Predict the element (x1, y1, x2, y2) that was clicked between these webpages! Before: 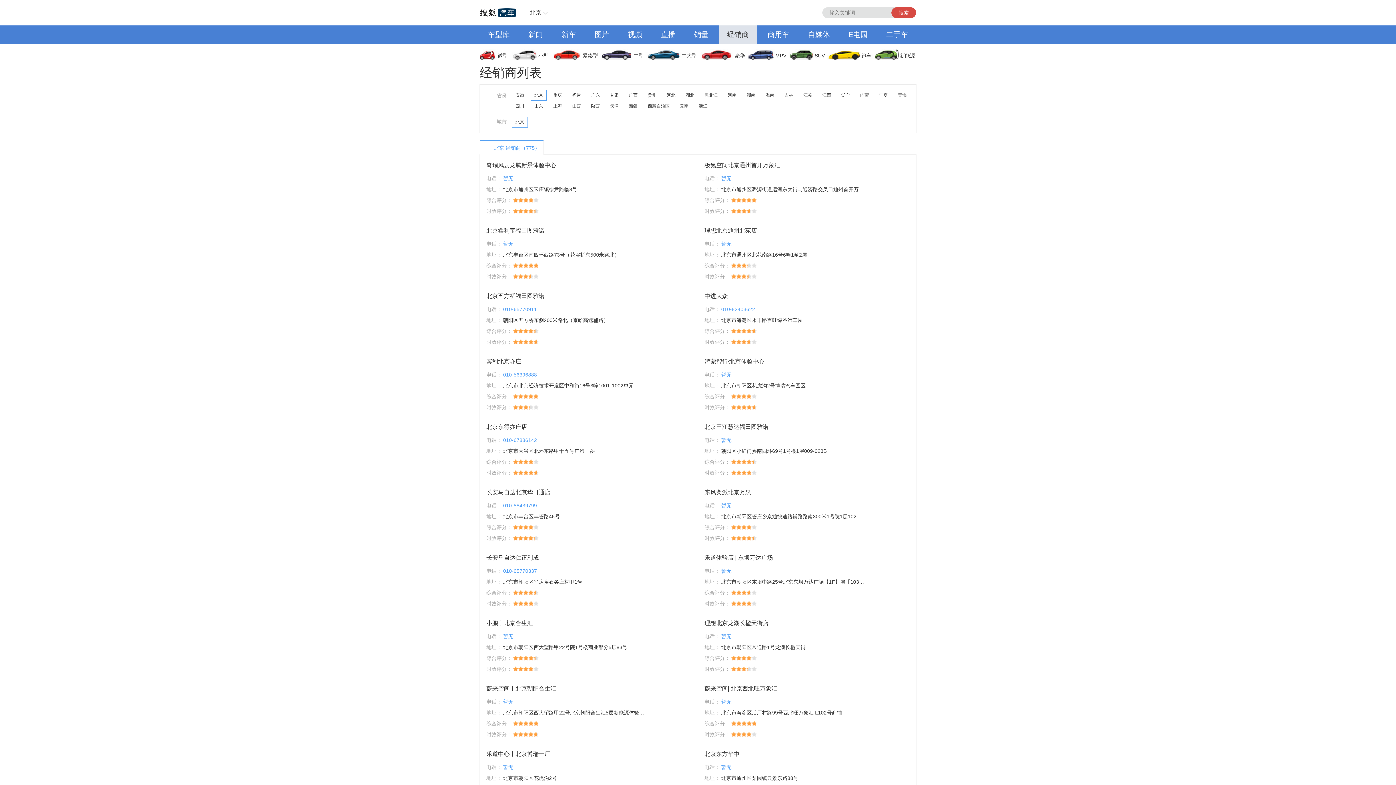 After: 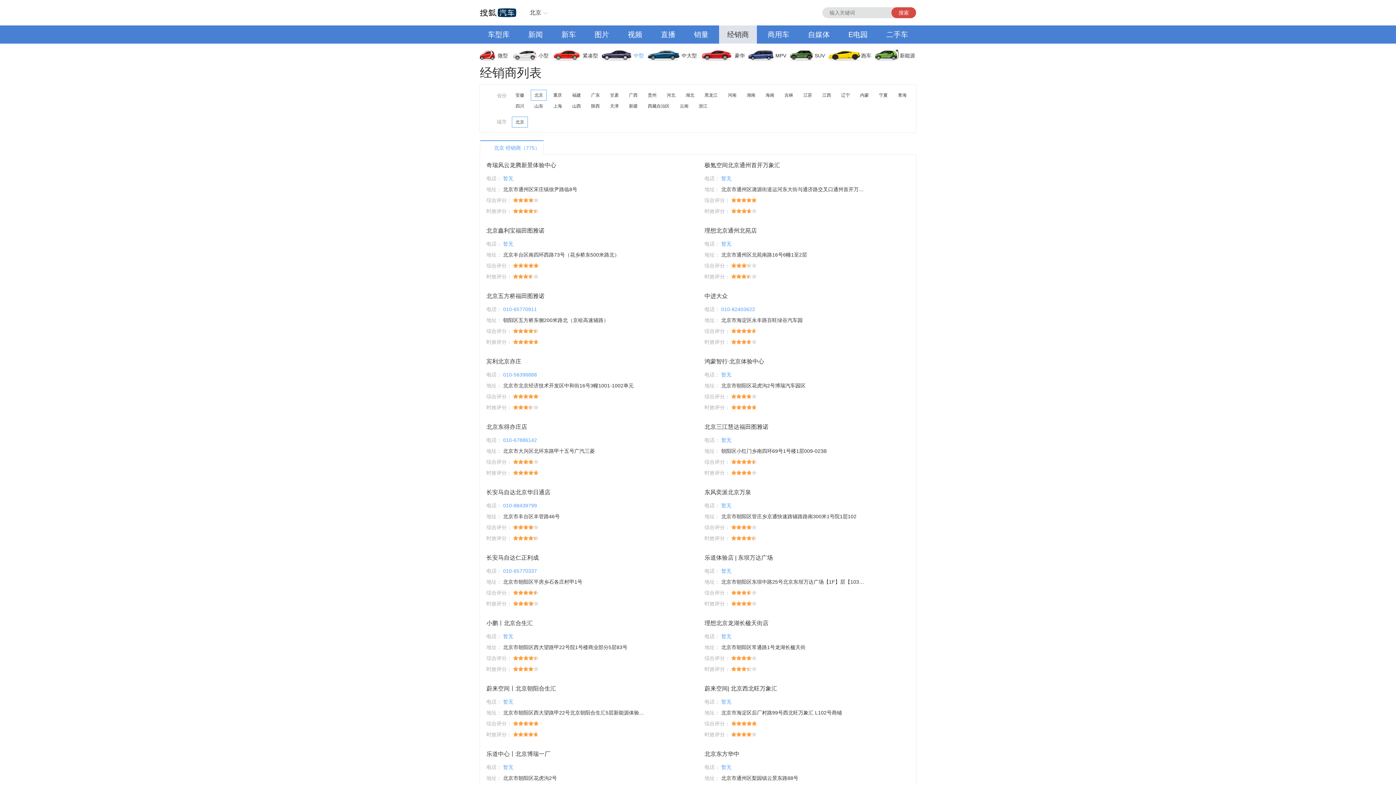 Action: label: 中型 bbox: (602, 46, 648, 64)